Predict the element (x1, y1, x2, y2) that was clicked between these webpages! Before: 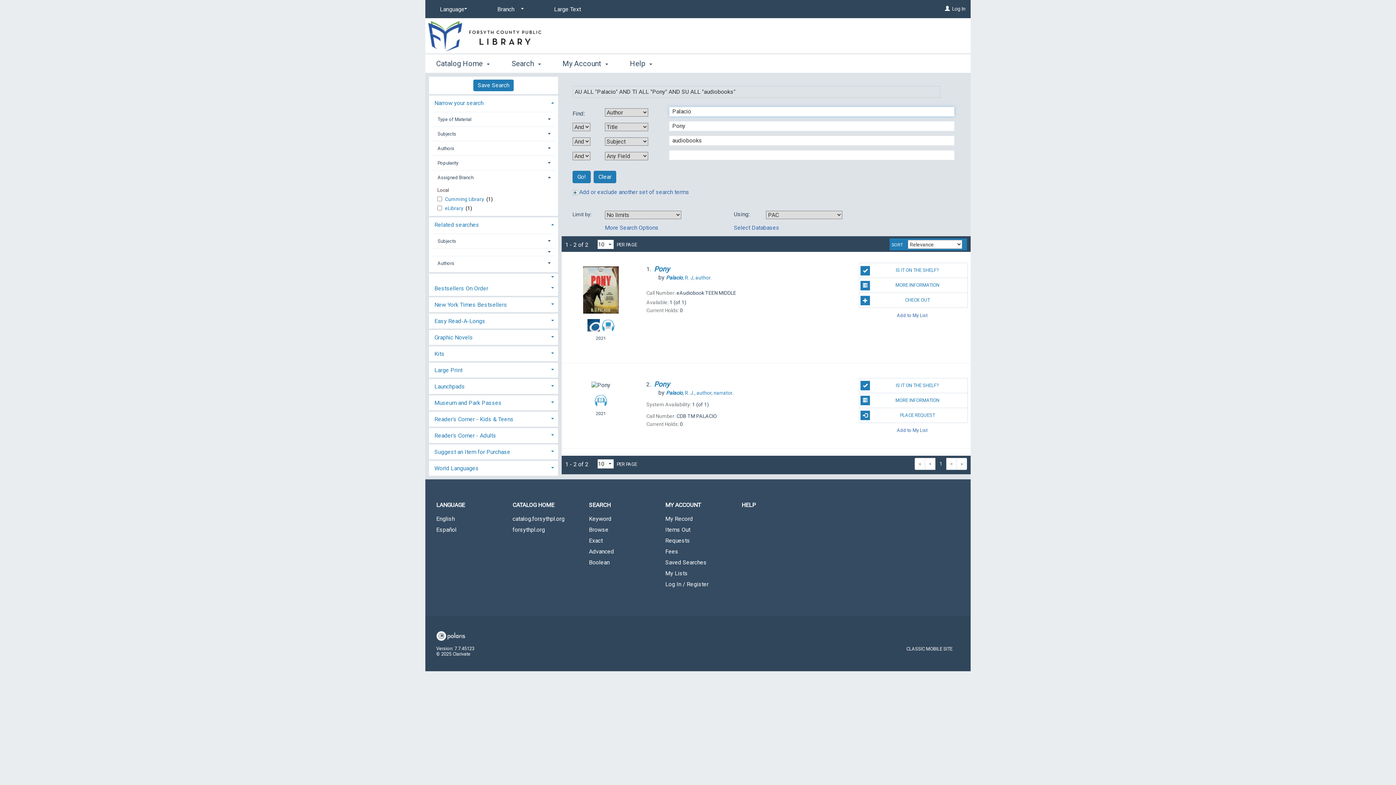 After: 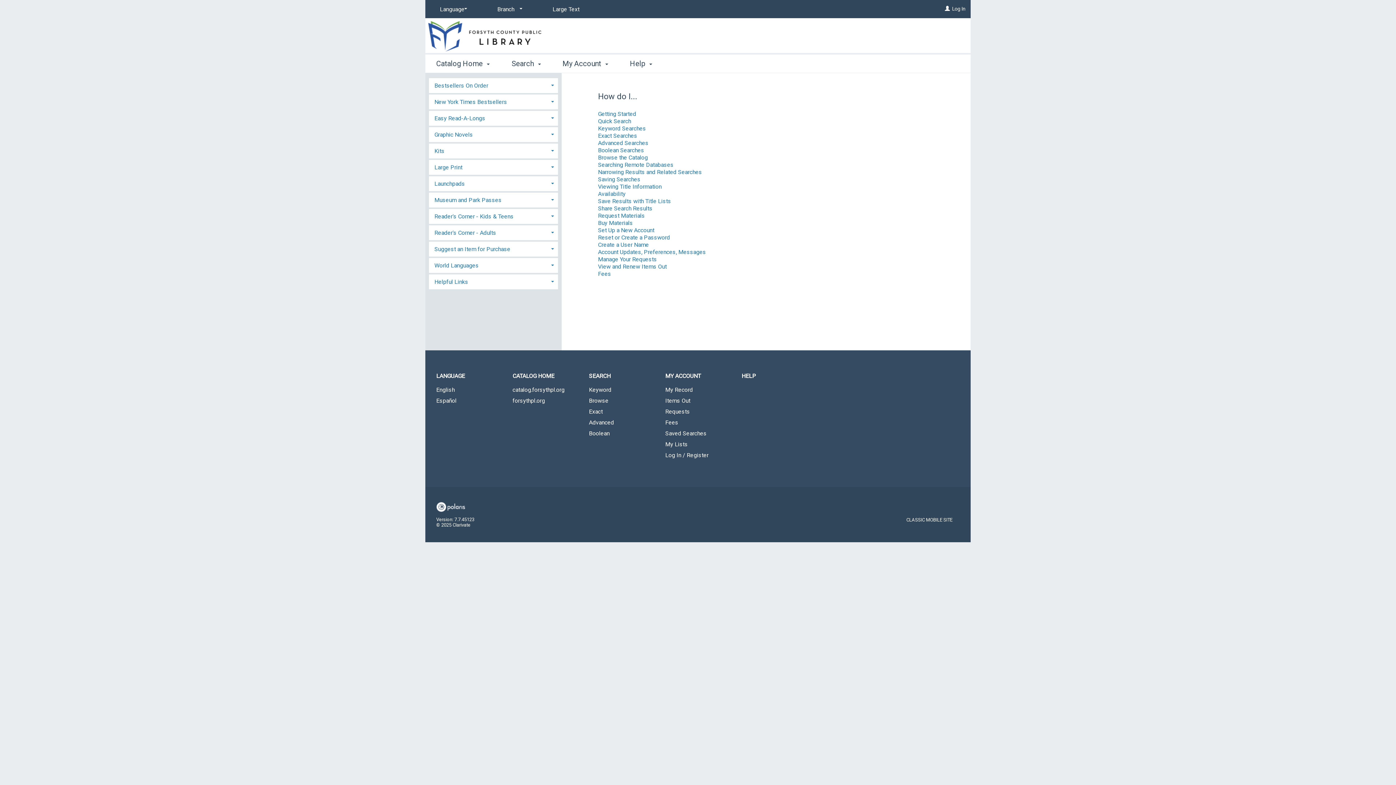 Action: label: HELP bbox: (730, 496, 807, 514)